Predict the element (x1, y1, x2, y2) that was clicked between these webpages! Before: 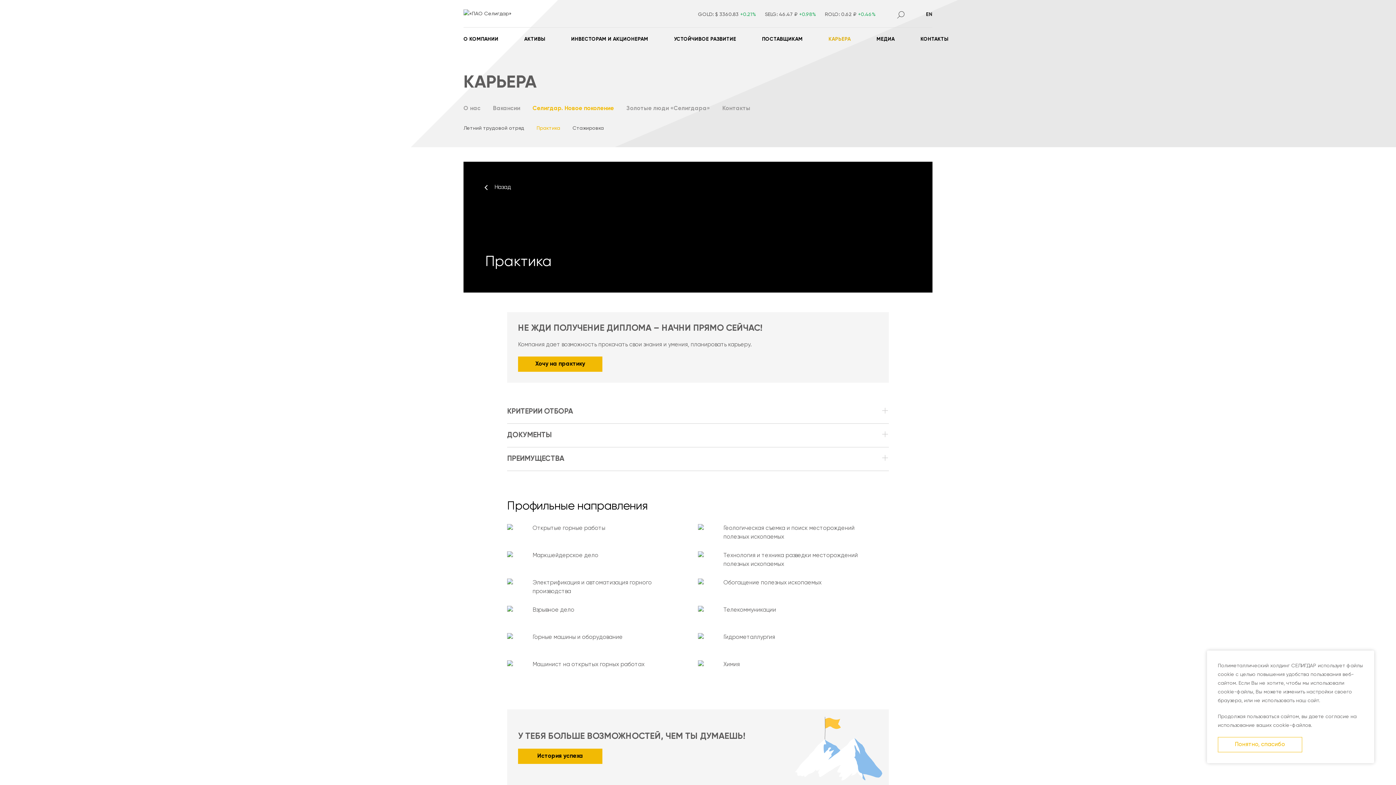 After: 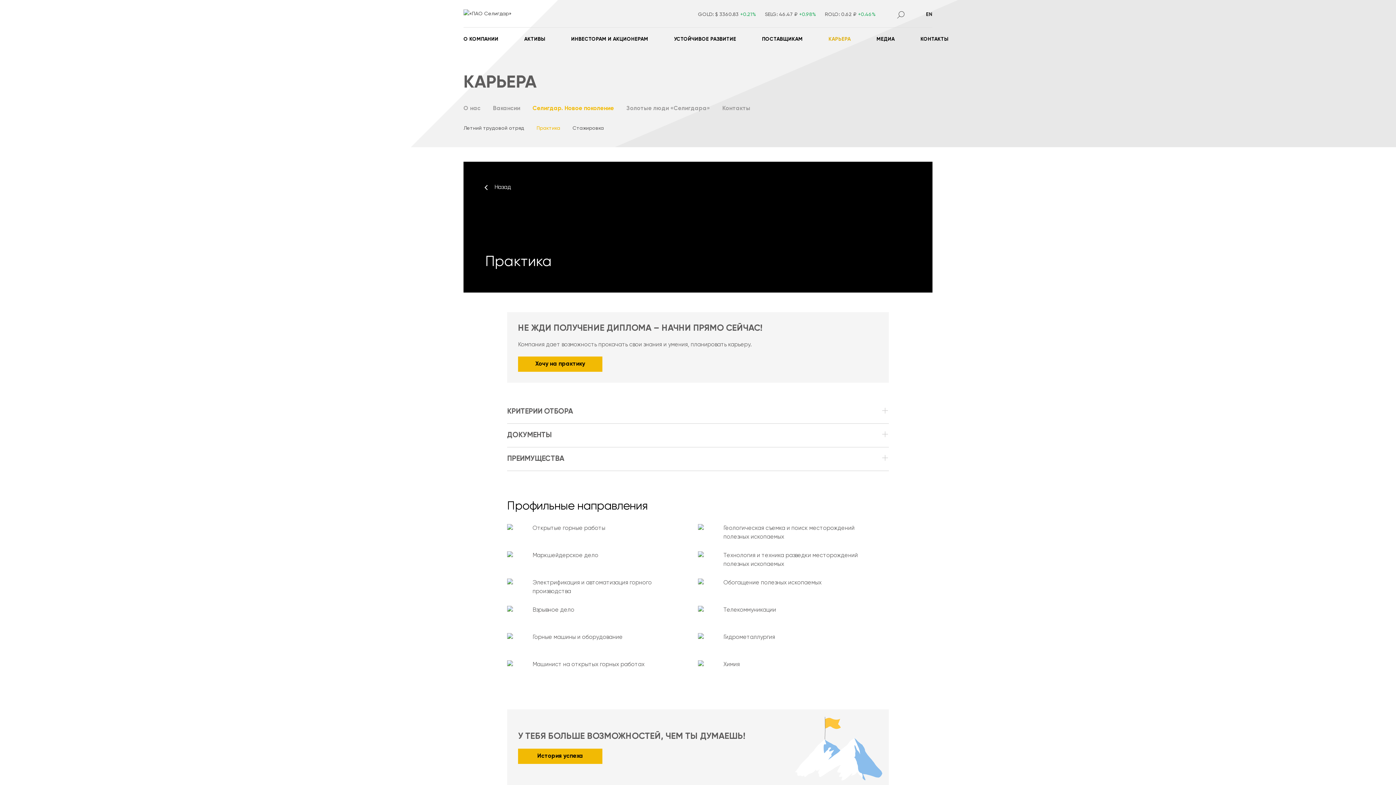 Action: bbox: (1218, 737, 1302, 752) label: Понятно, спасибо